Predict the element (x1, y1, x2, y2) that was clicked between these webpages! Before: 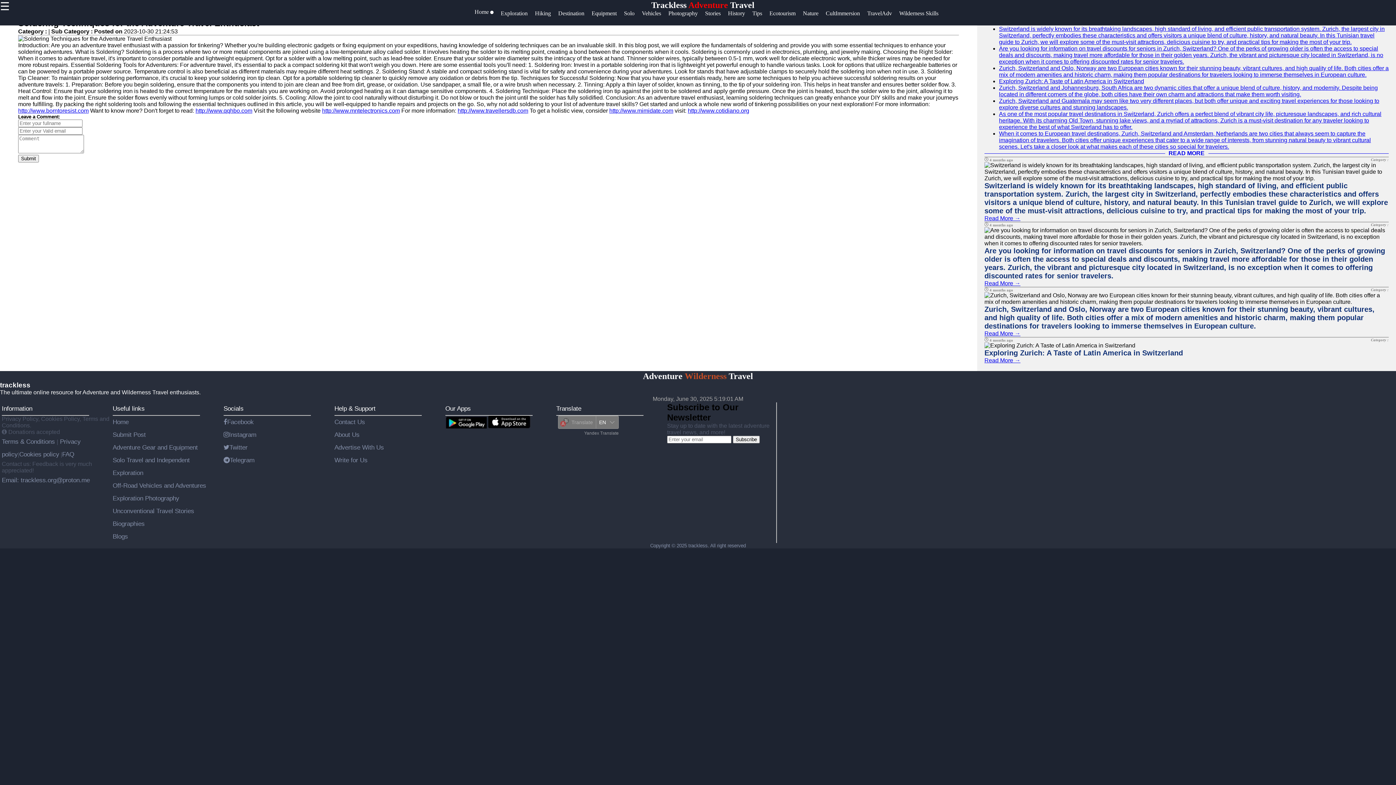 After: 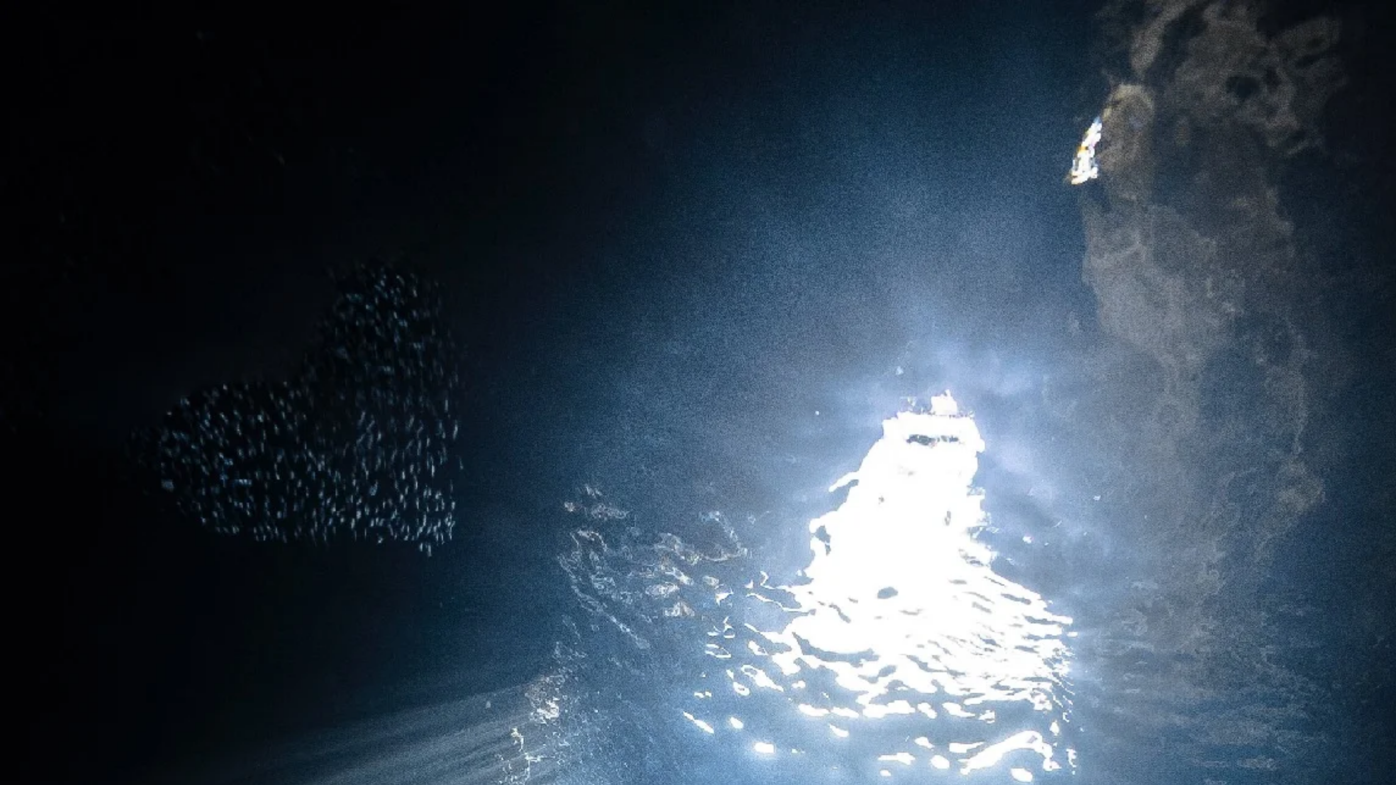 Action: label: Biographies bbox: (112, 520, 144, 527)